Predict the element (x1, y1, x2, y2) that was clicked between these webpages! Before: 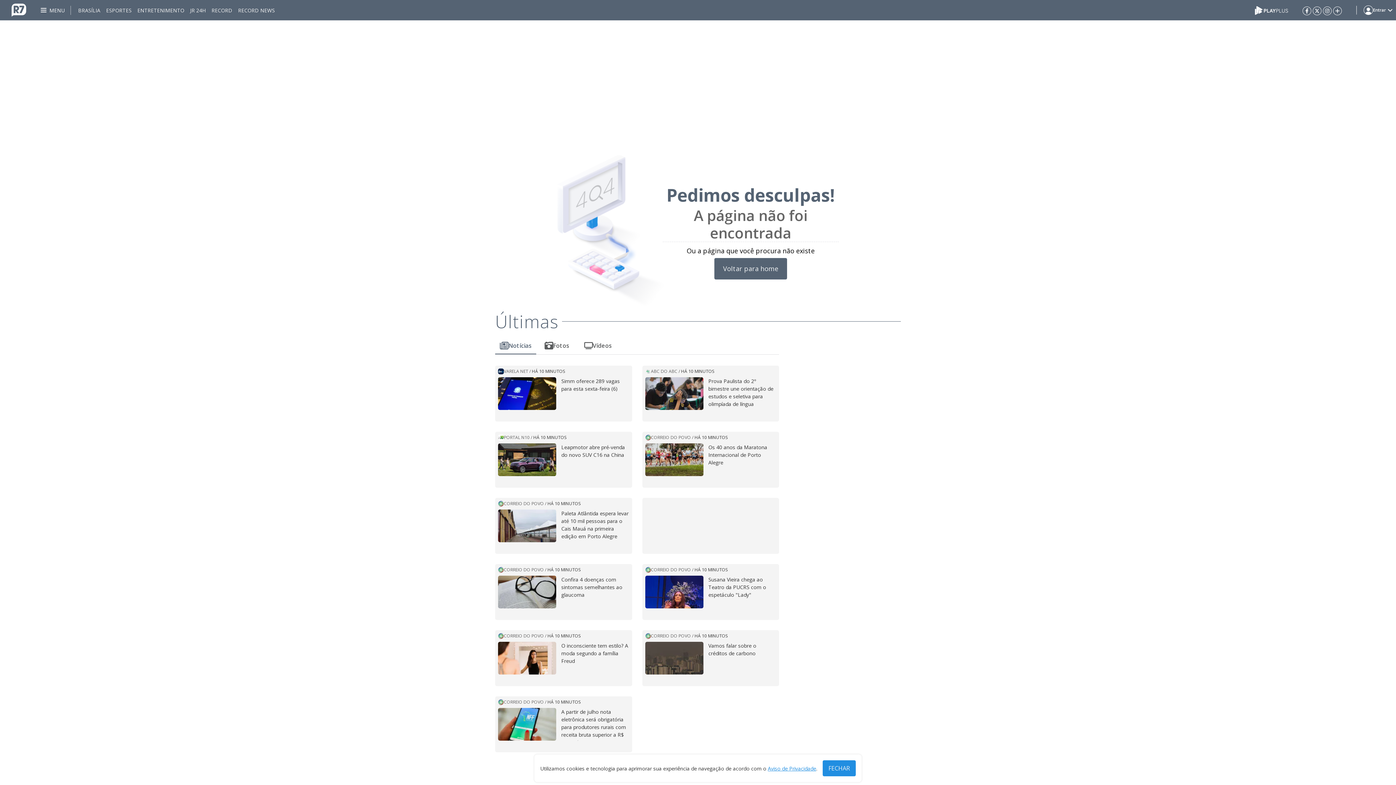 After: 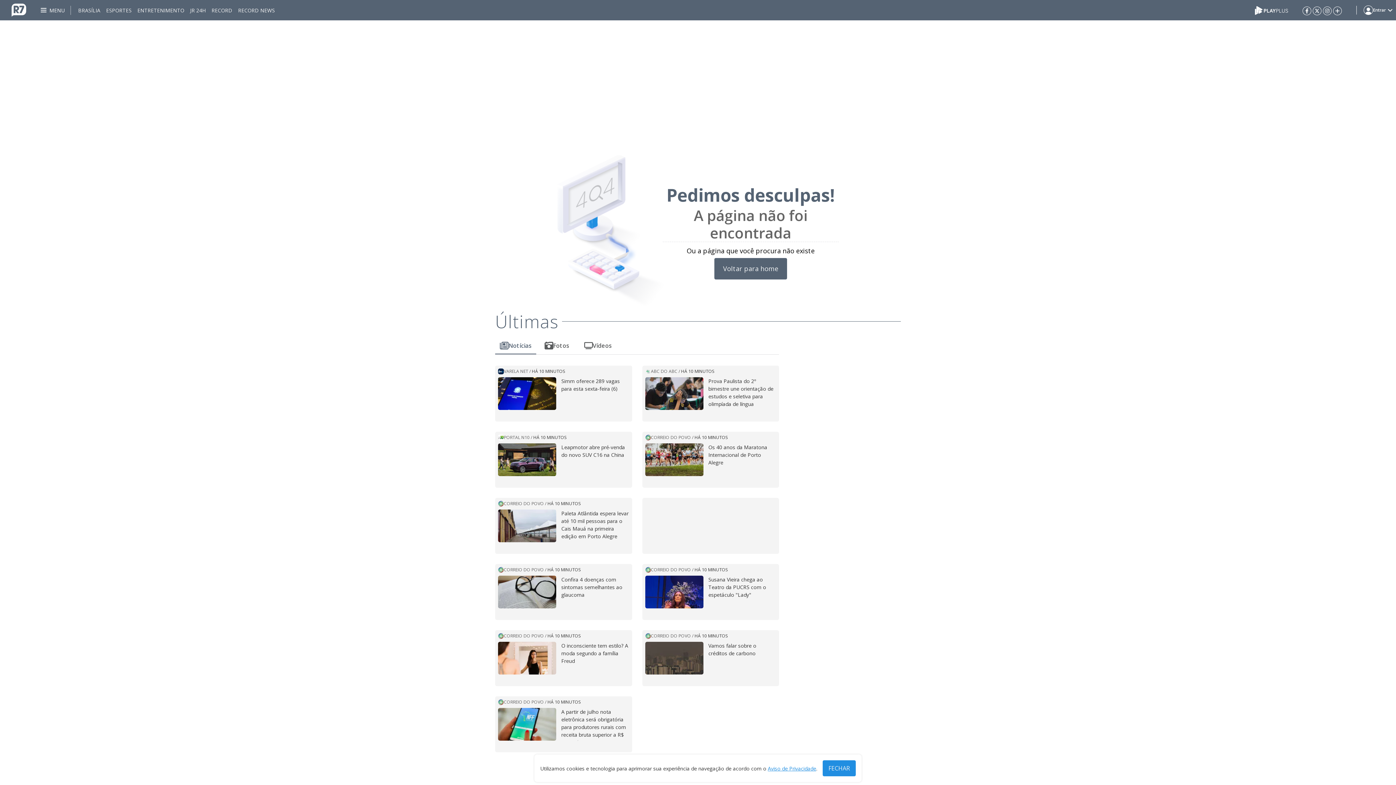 Action: bbox: (561, 642, 629, 674) label: O inconsciente tem estilo? A moda segundo a família Freud